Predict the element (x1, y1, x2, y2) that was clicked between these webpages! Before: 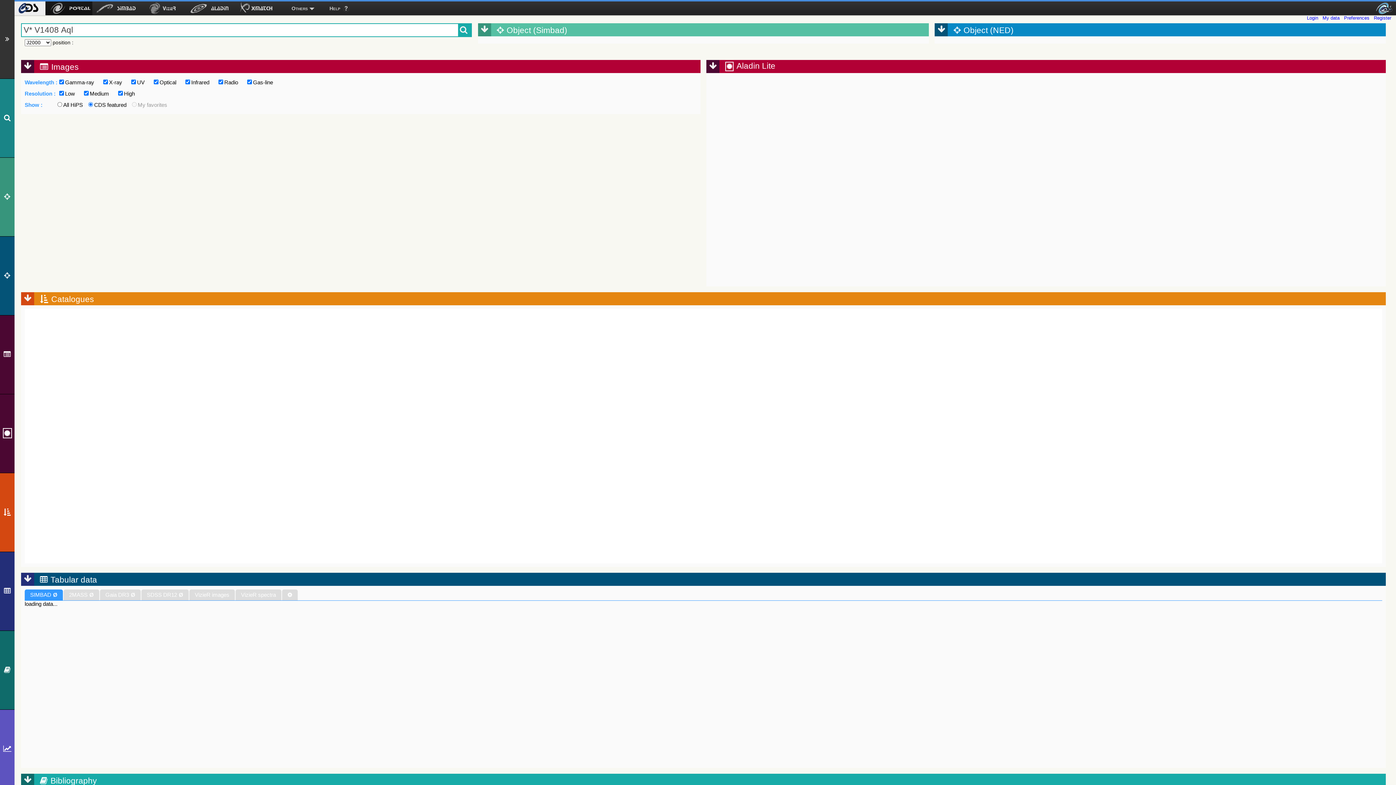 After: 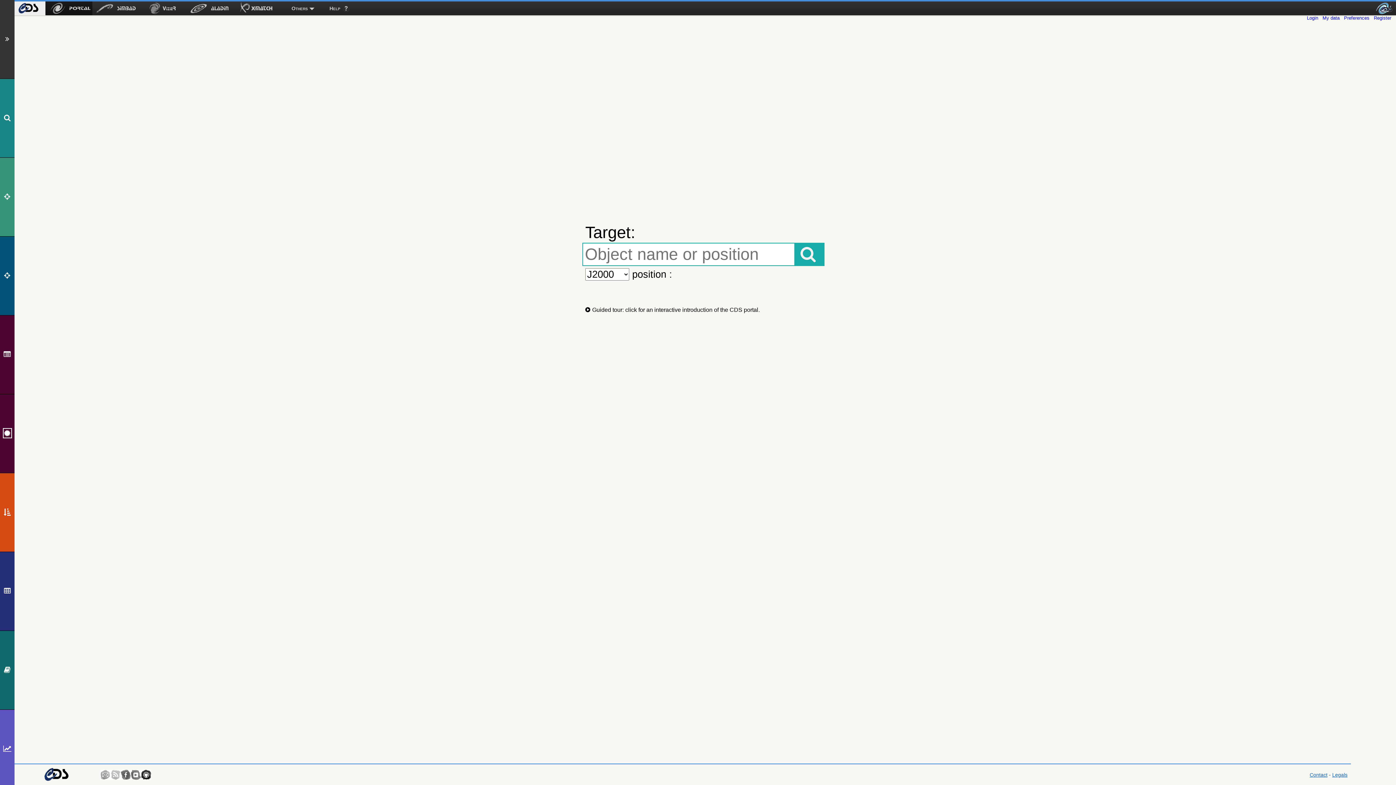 Action: bbox: (45, 1, 92, 15) label: CDS Portal